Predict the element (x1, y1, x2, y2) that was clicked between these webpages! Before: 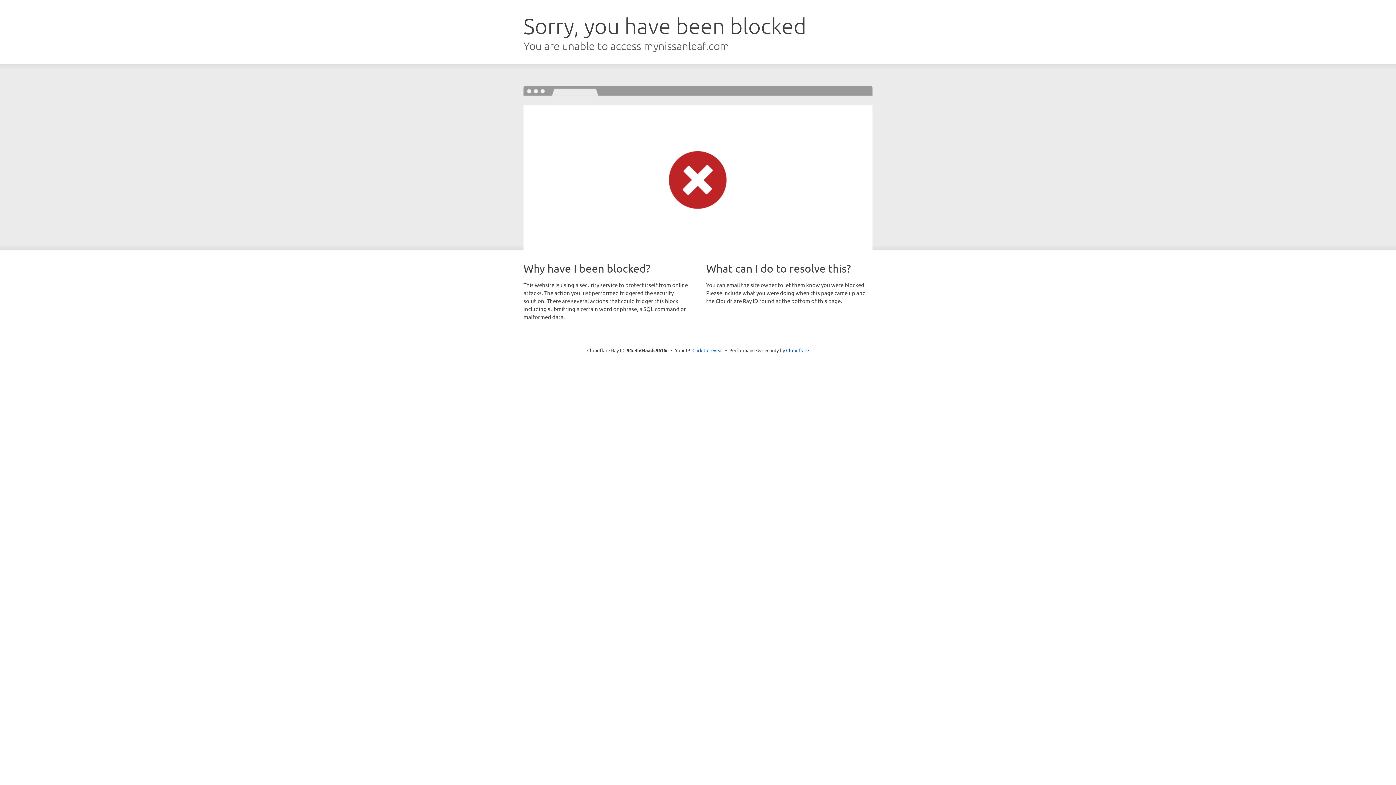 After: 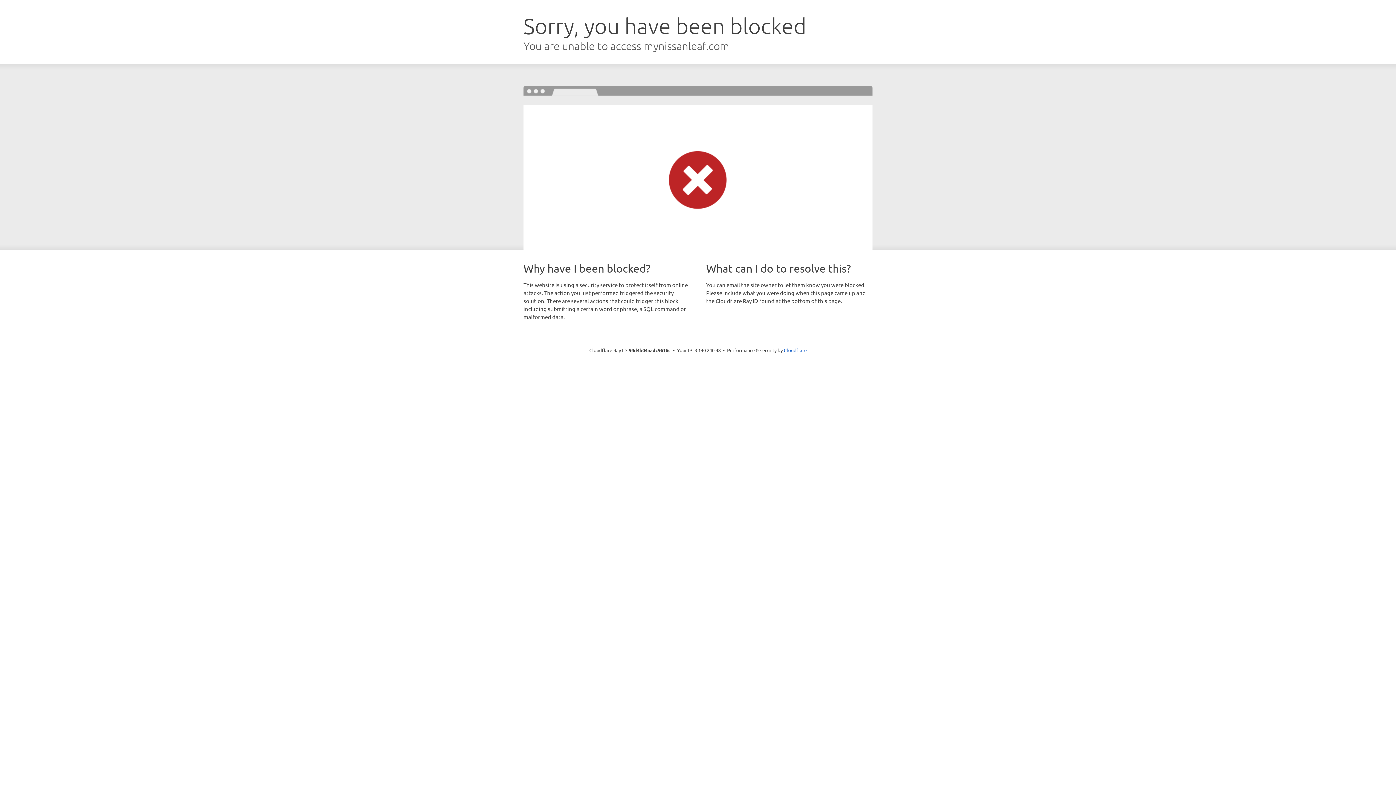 Action: bbox: (692, 346, 723, 353) label: Click to reveal